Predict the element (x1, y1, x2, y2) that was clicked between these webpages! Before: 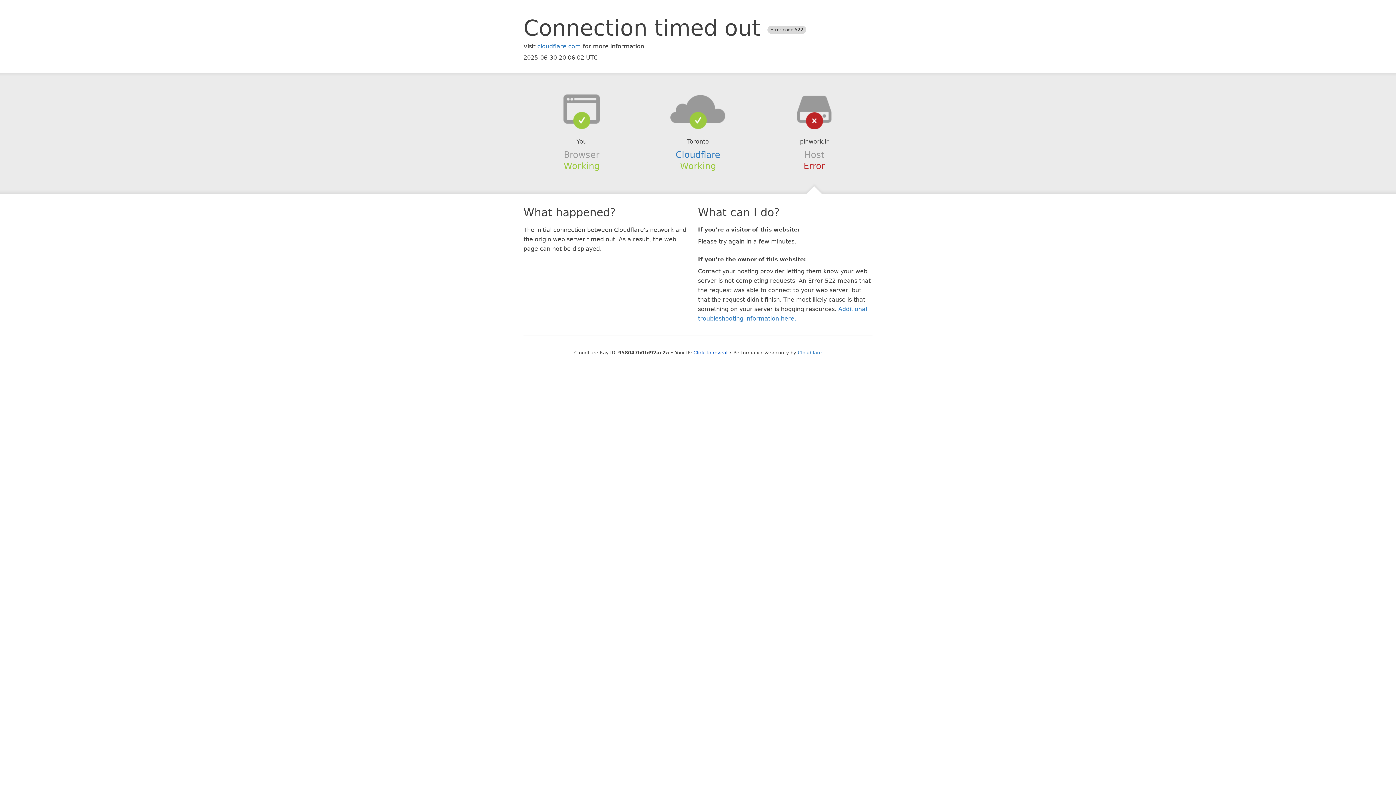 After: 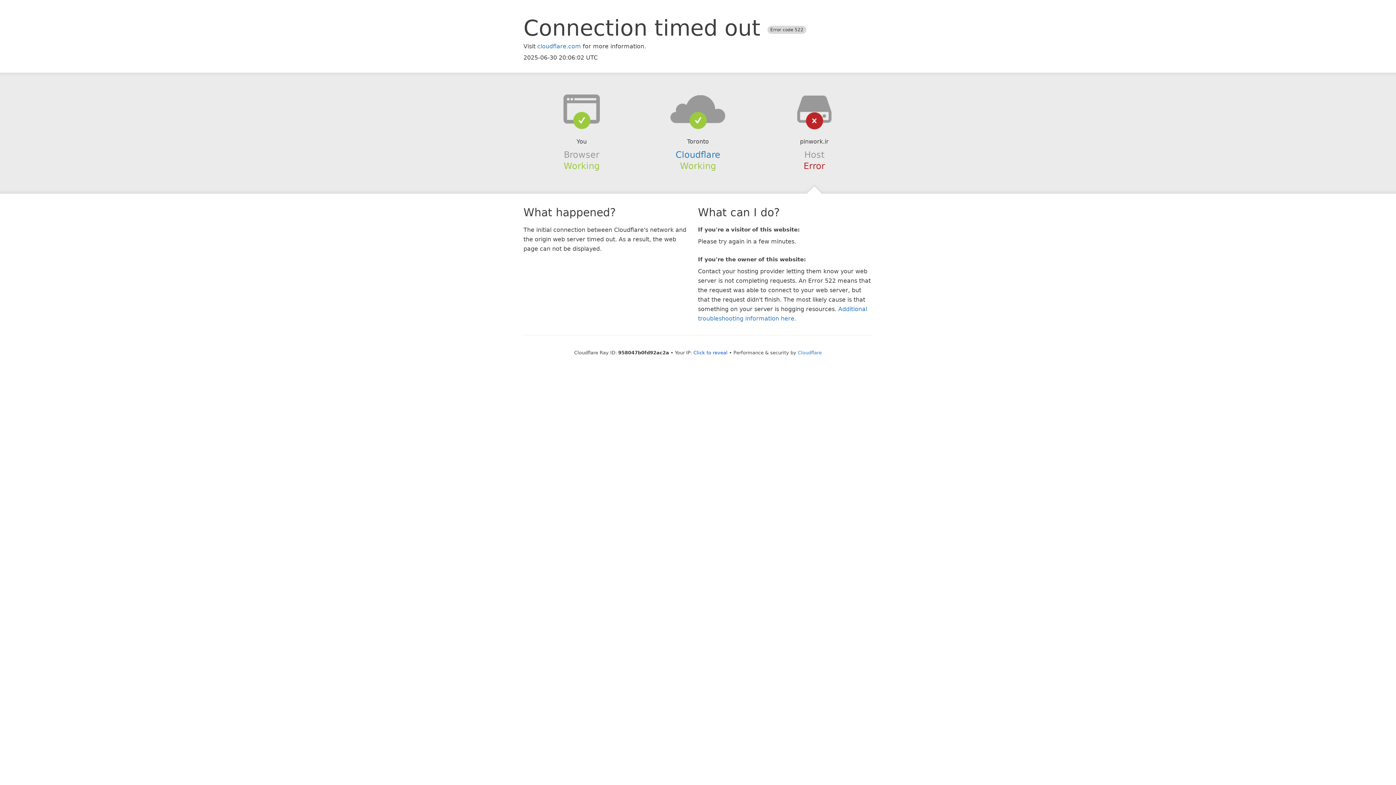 Action: bbox: (639, 94, 756, 123)